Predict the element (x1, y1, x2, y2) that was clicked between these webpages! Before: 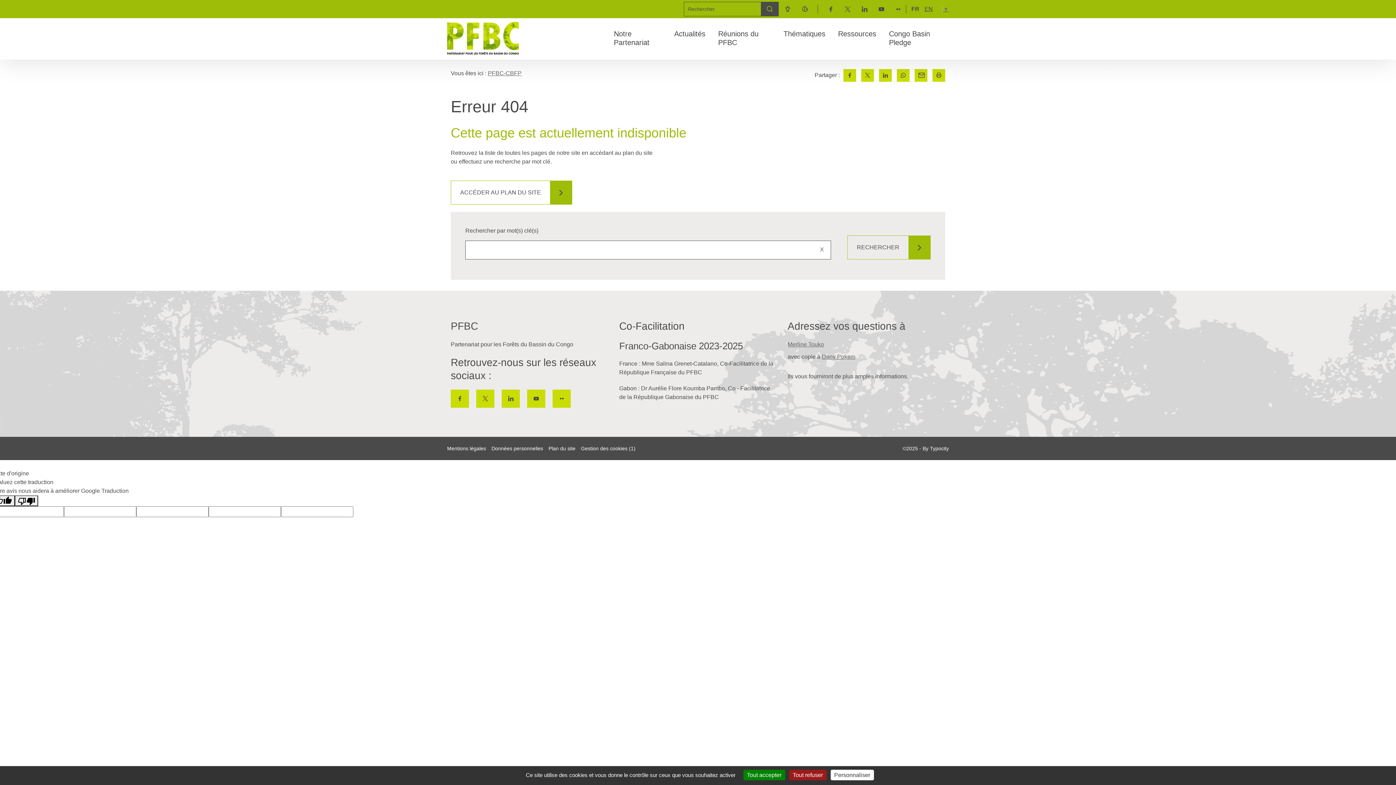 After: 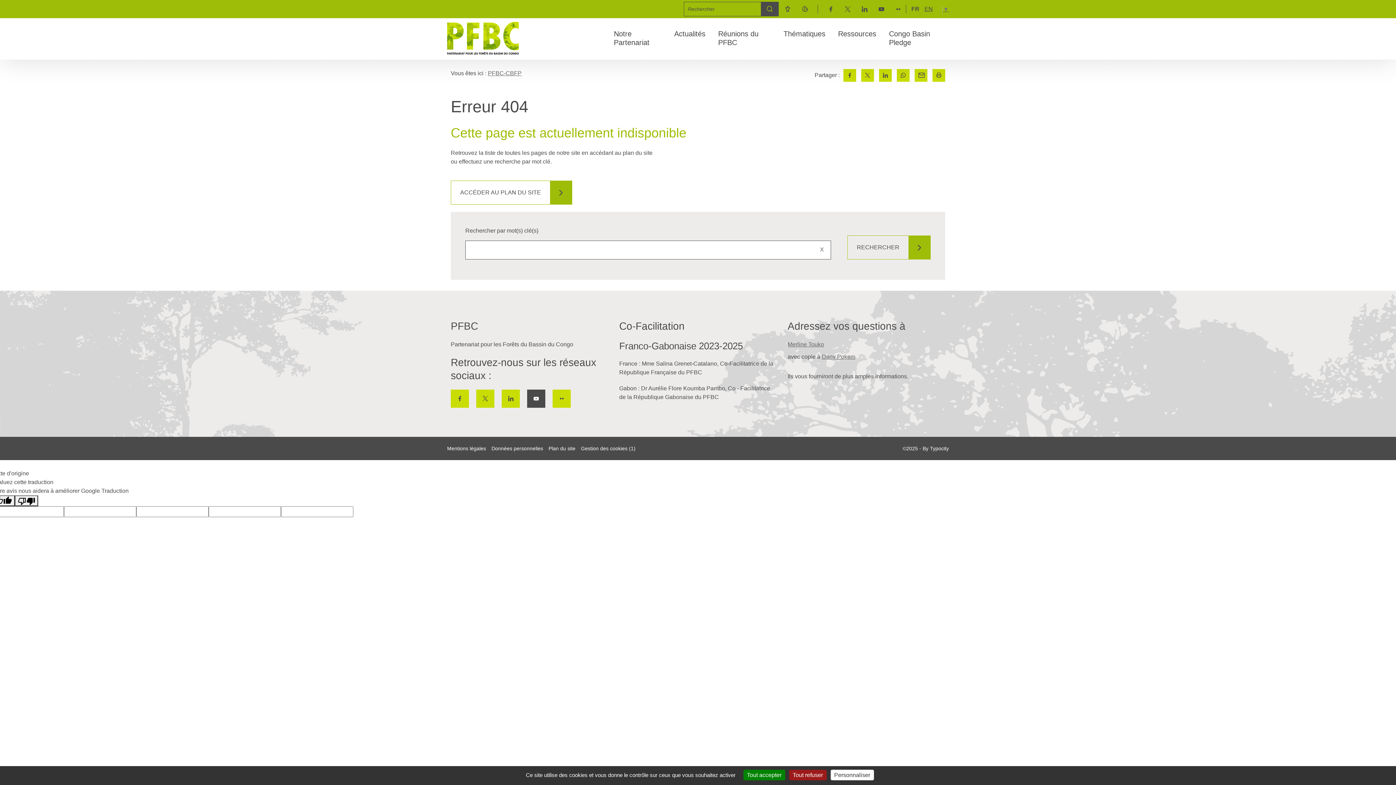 Action: label: Youtube bbox: (532, 394, 540, 403)